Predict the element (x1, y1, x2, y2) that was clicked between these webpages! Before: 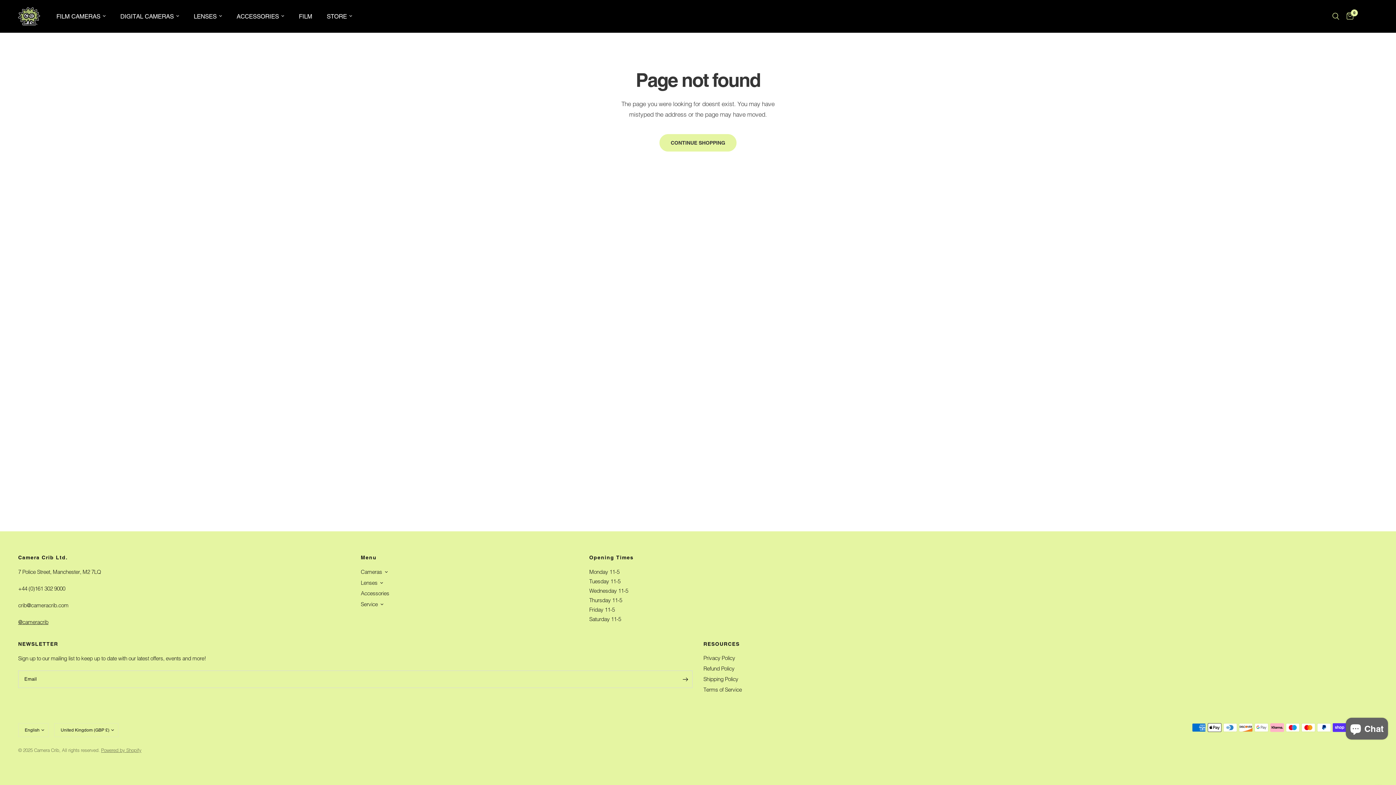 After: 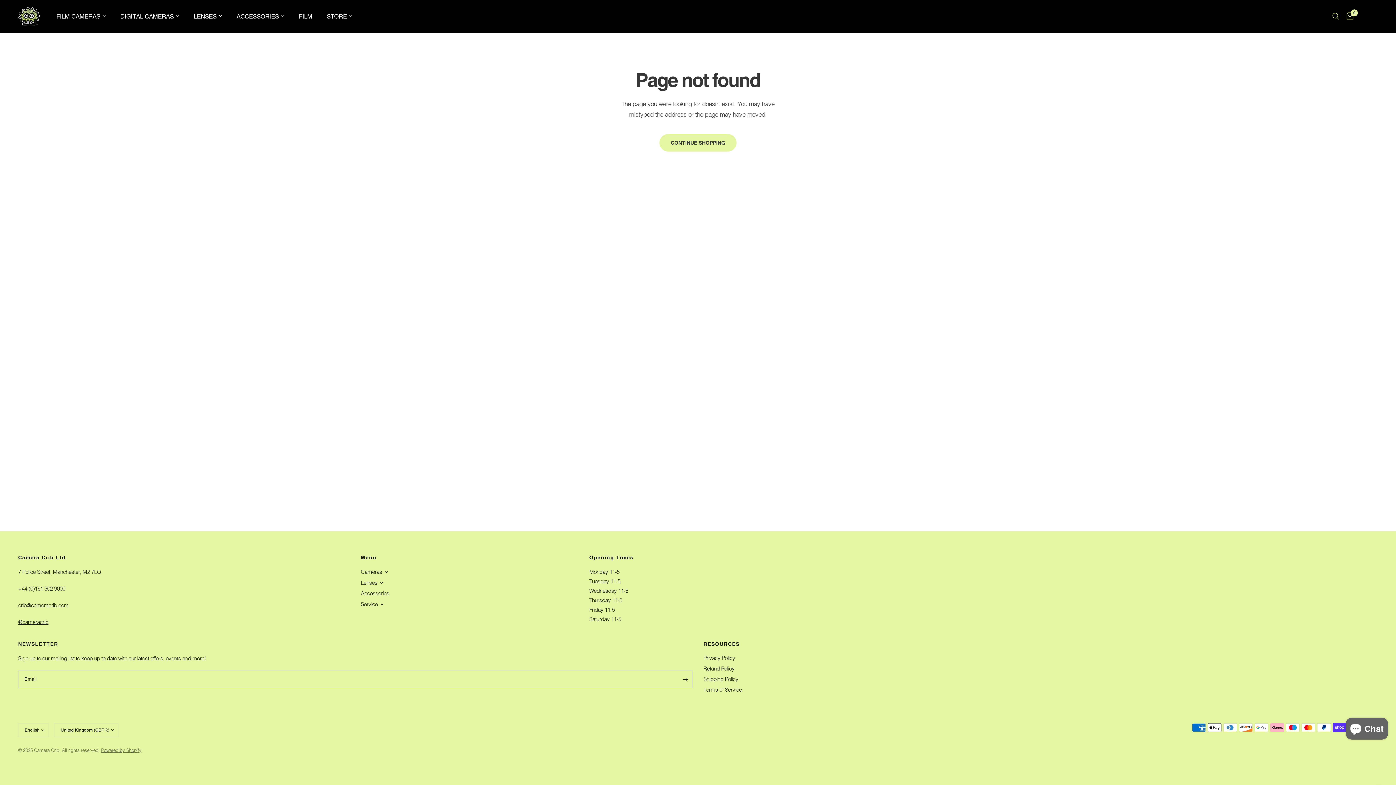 Action: bbox: (18, 618, 48, 625) label: @cameracrib